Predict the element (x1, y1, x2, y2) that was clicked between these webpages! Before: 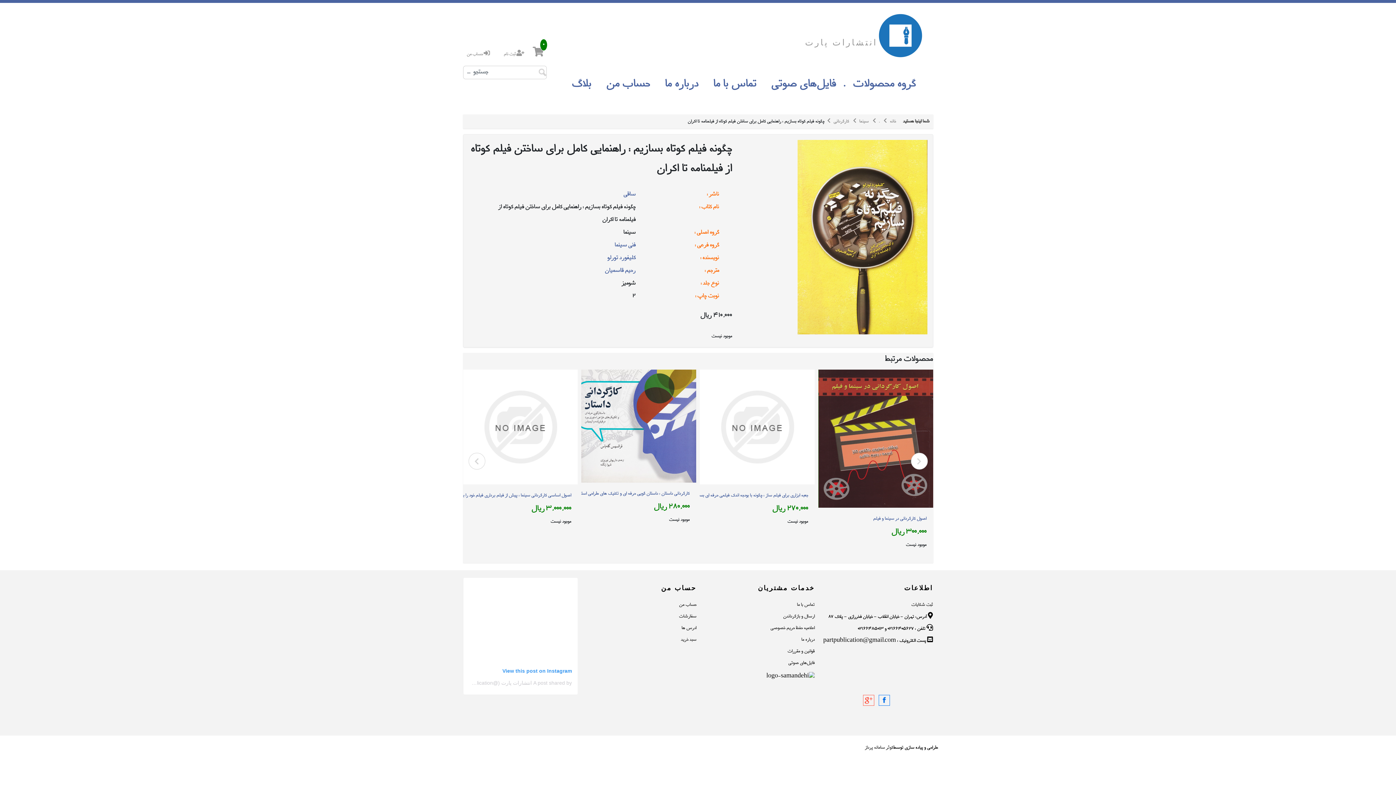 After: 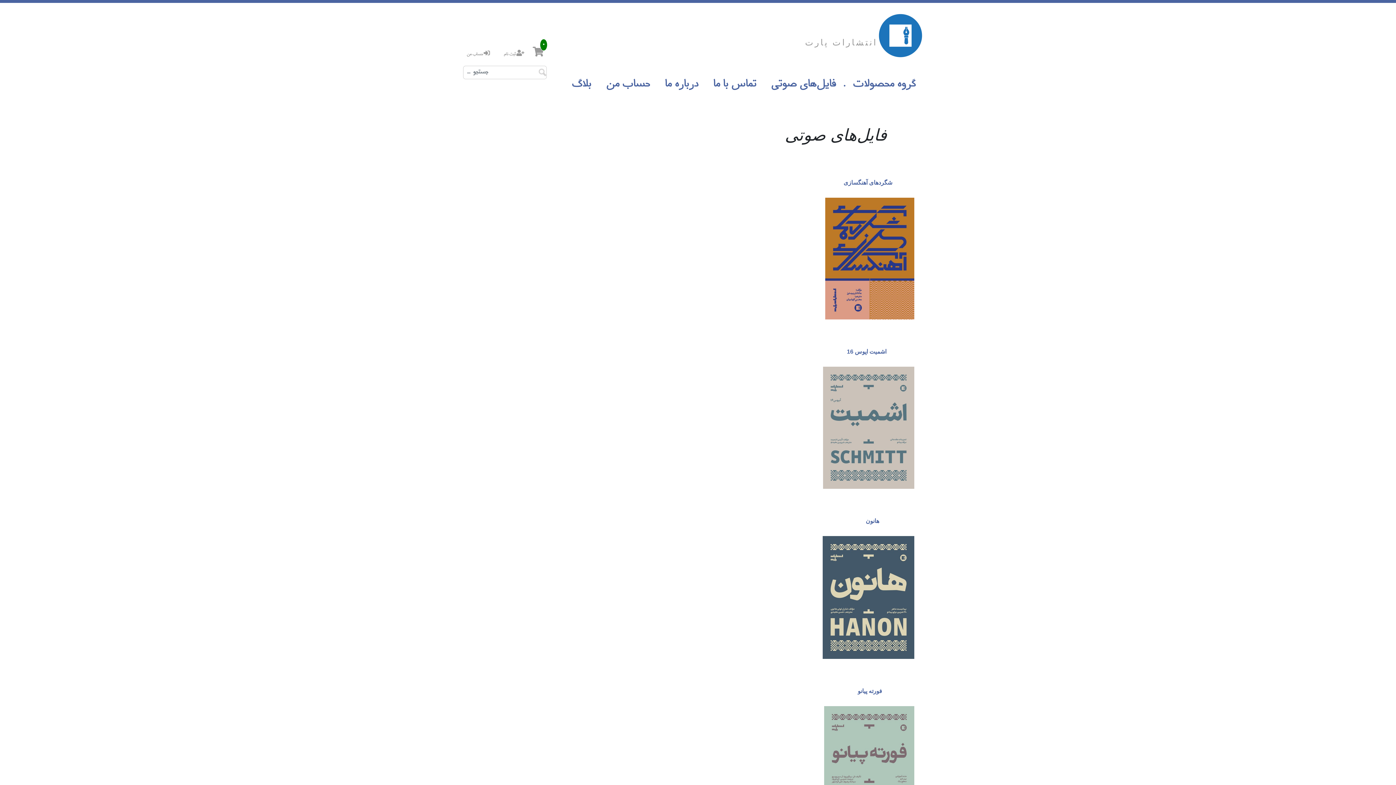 Action: label: فایل‌های صوتی bbox: (771, 72, 836, 96)